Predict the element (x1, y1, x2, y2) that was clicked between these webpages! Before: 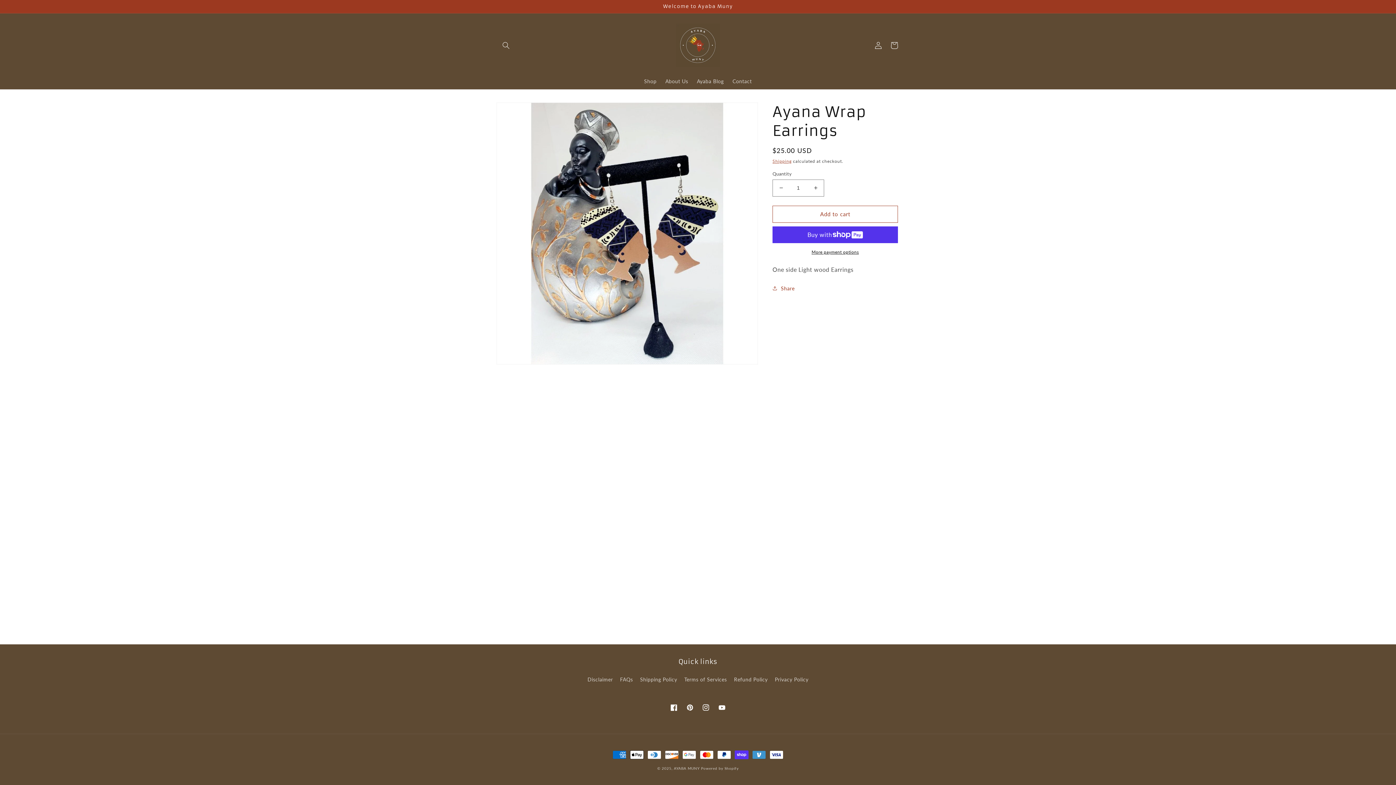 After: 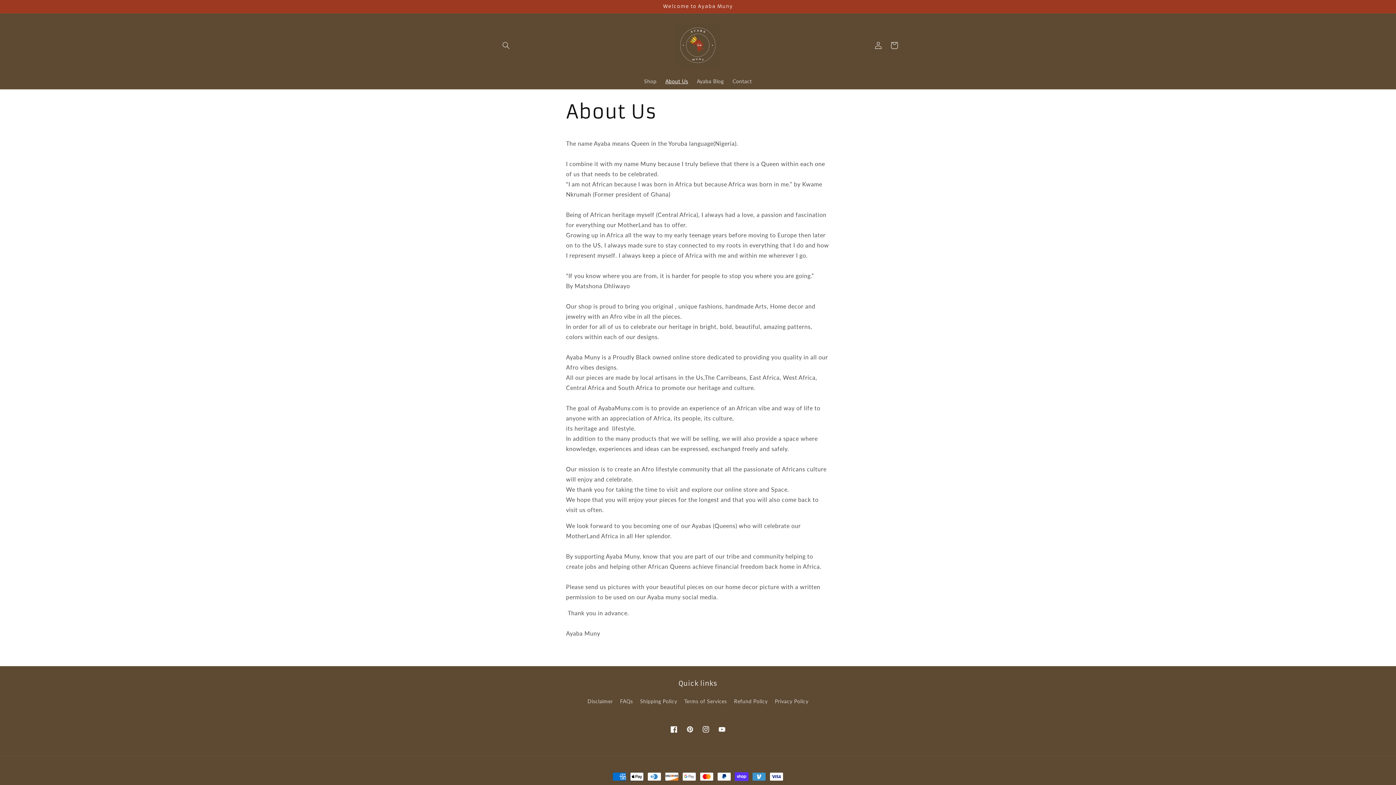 Action: bbox: (661, 73, 692, 88) label: About Us